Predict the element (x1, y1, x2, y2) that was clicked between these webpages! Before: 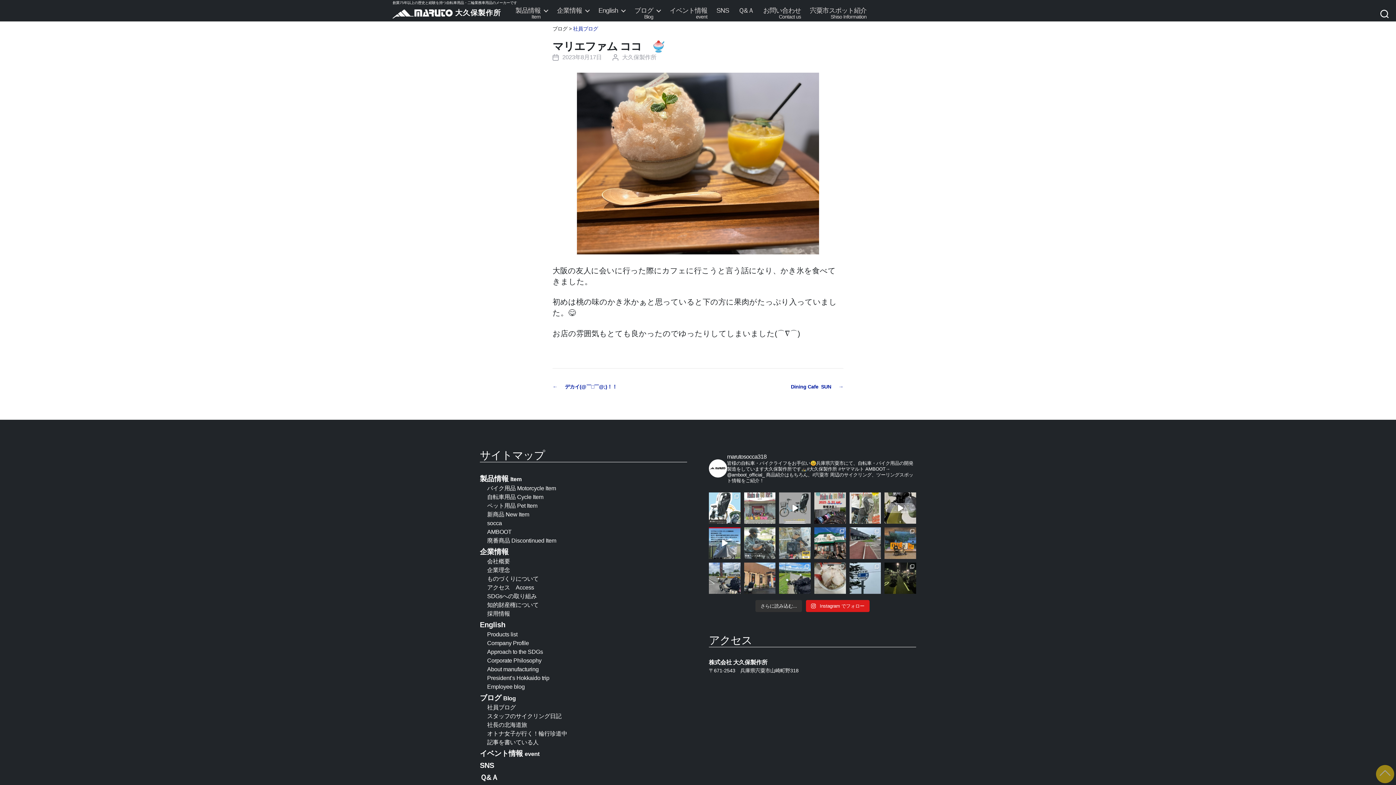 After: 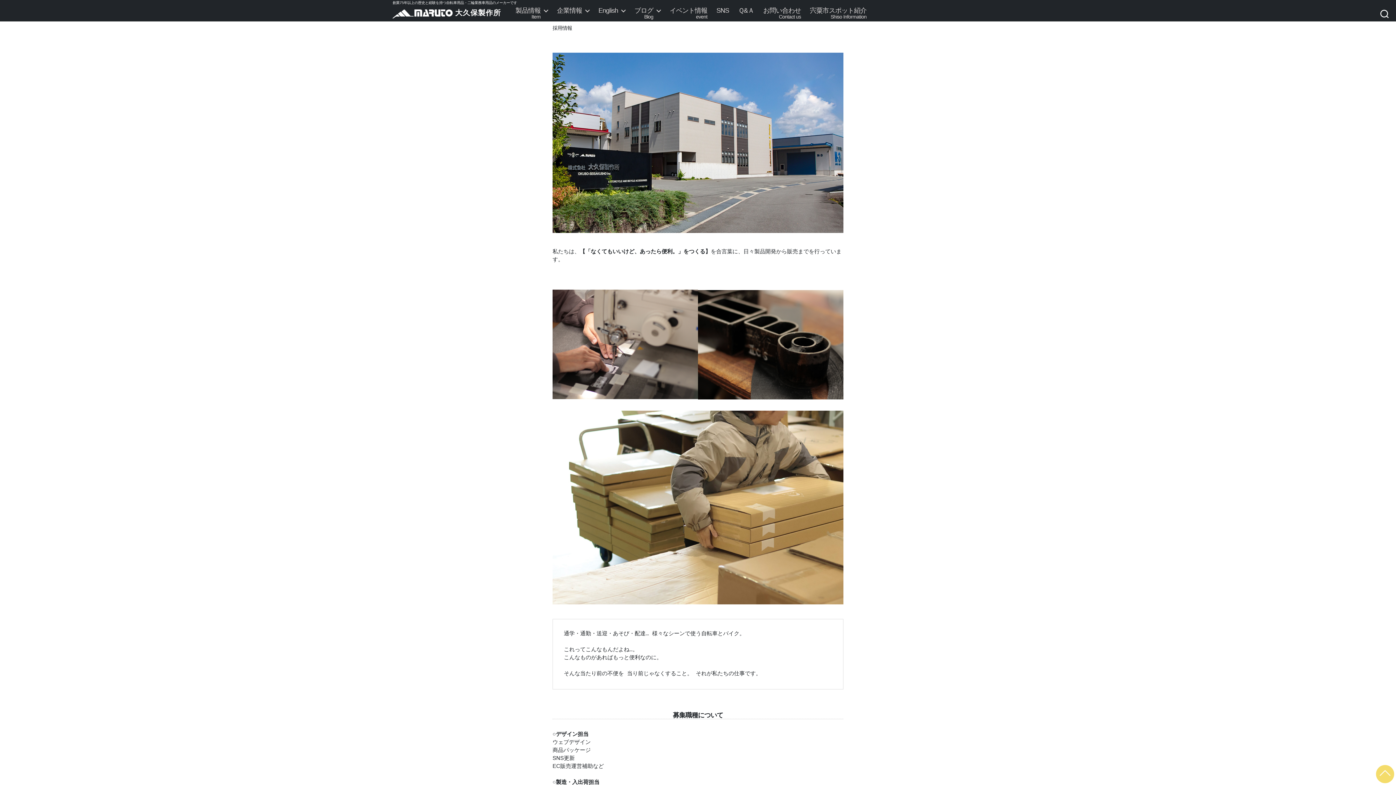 Action: bbox: (487, 610, 510, 616) label: 採用情報